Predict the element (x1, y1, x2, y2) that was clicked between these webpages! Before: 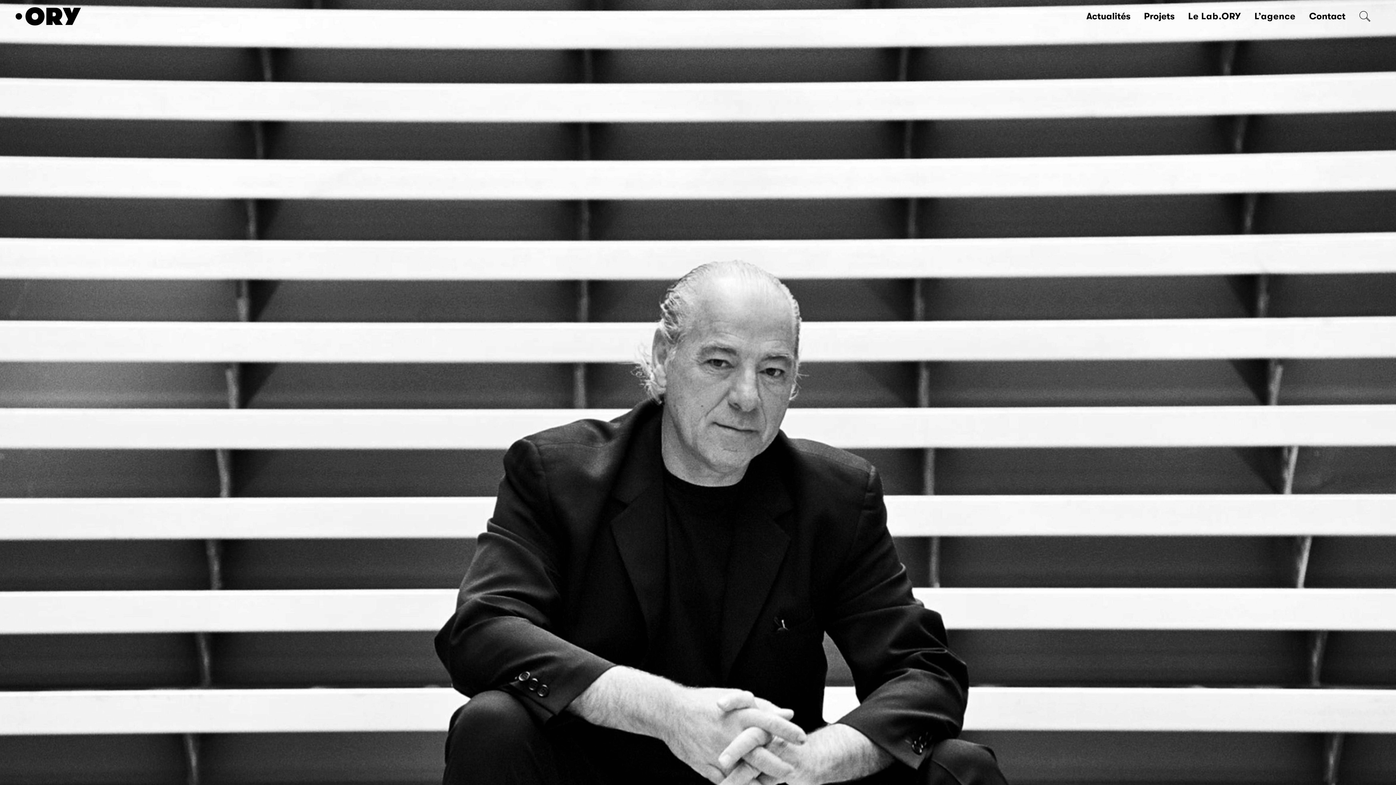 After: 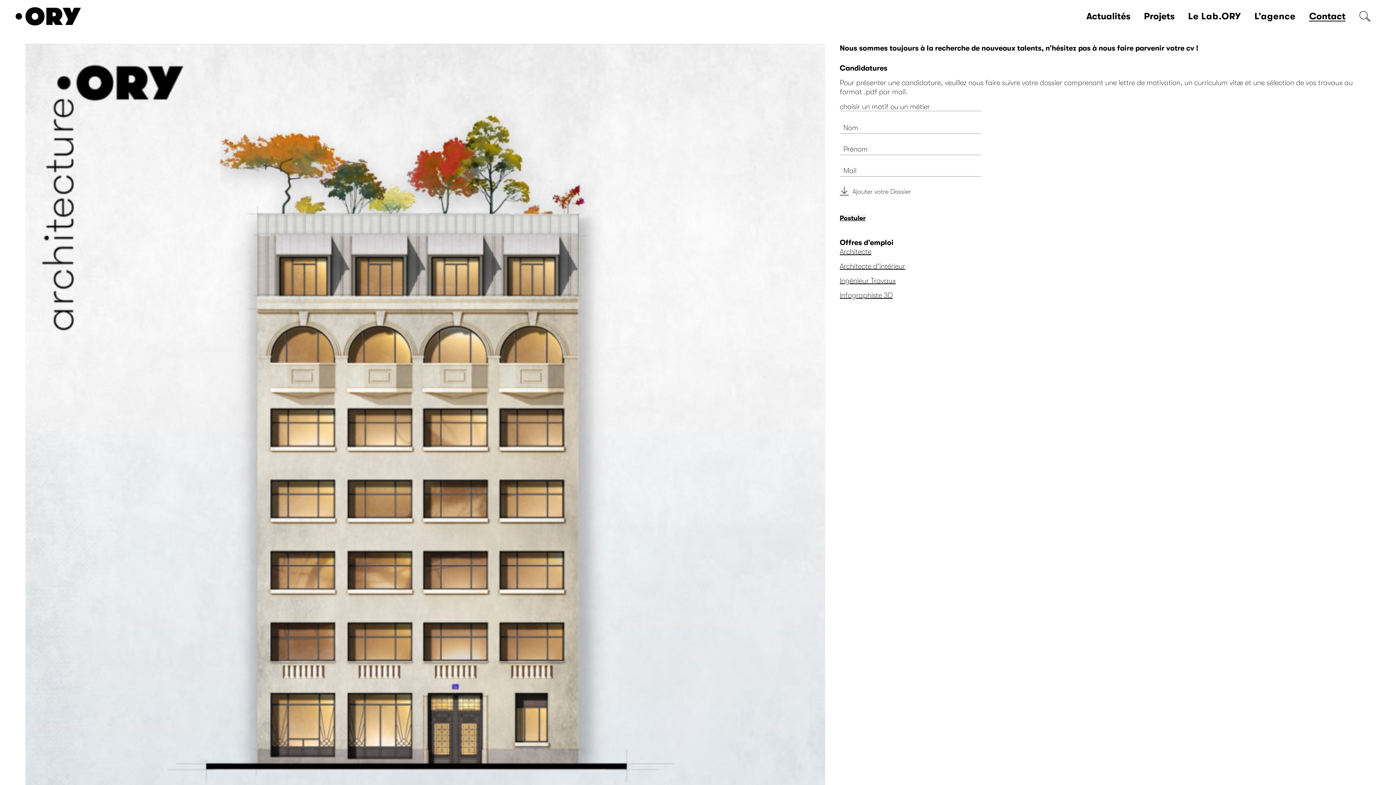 Action: bbox: (1309, 10, 1345, 21) label: Contact